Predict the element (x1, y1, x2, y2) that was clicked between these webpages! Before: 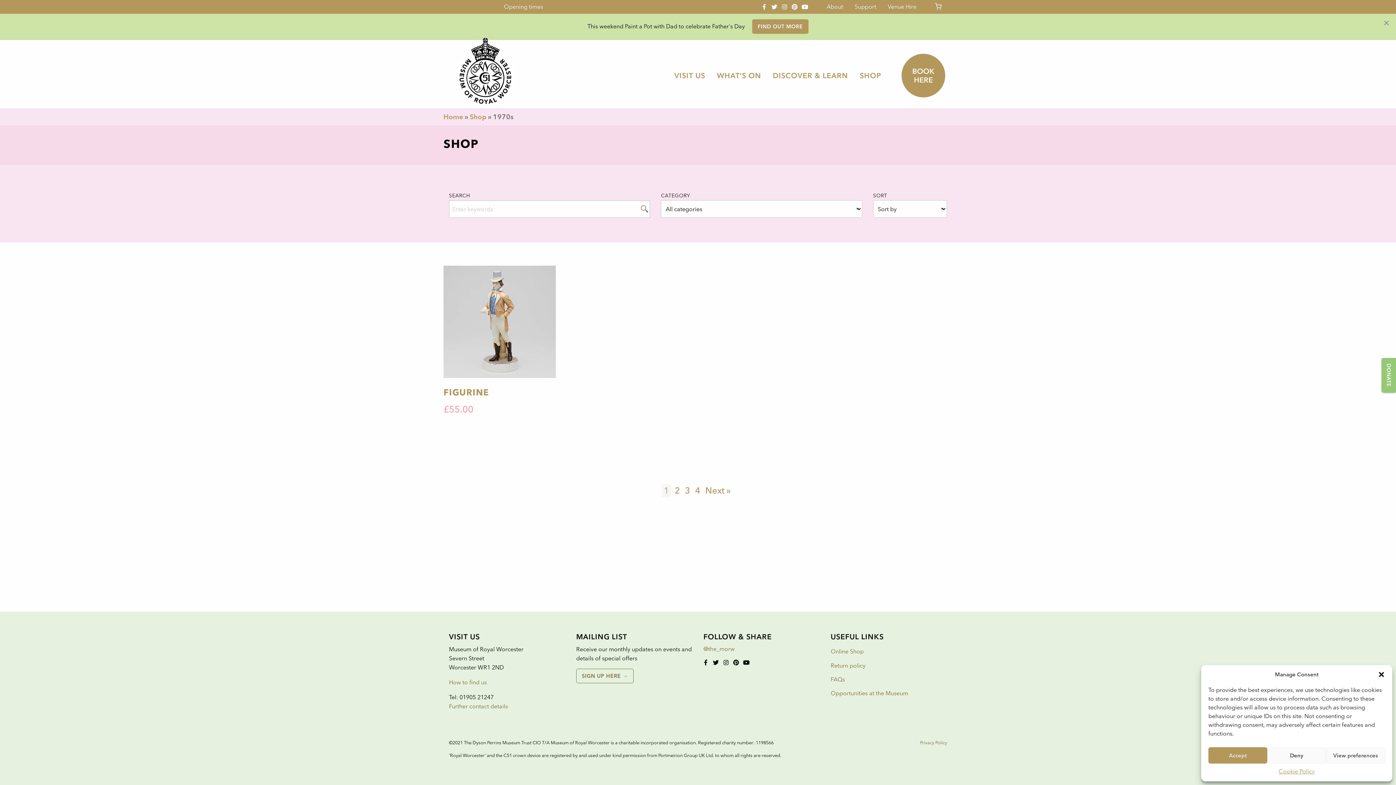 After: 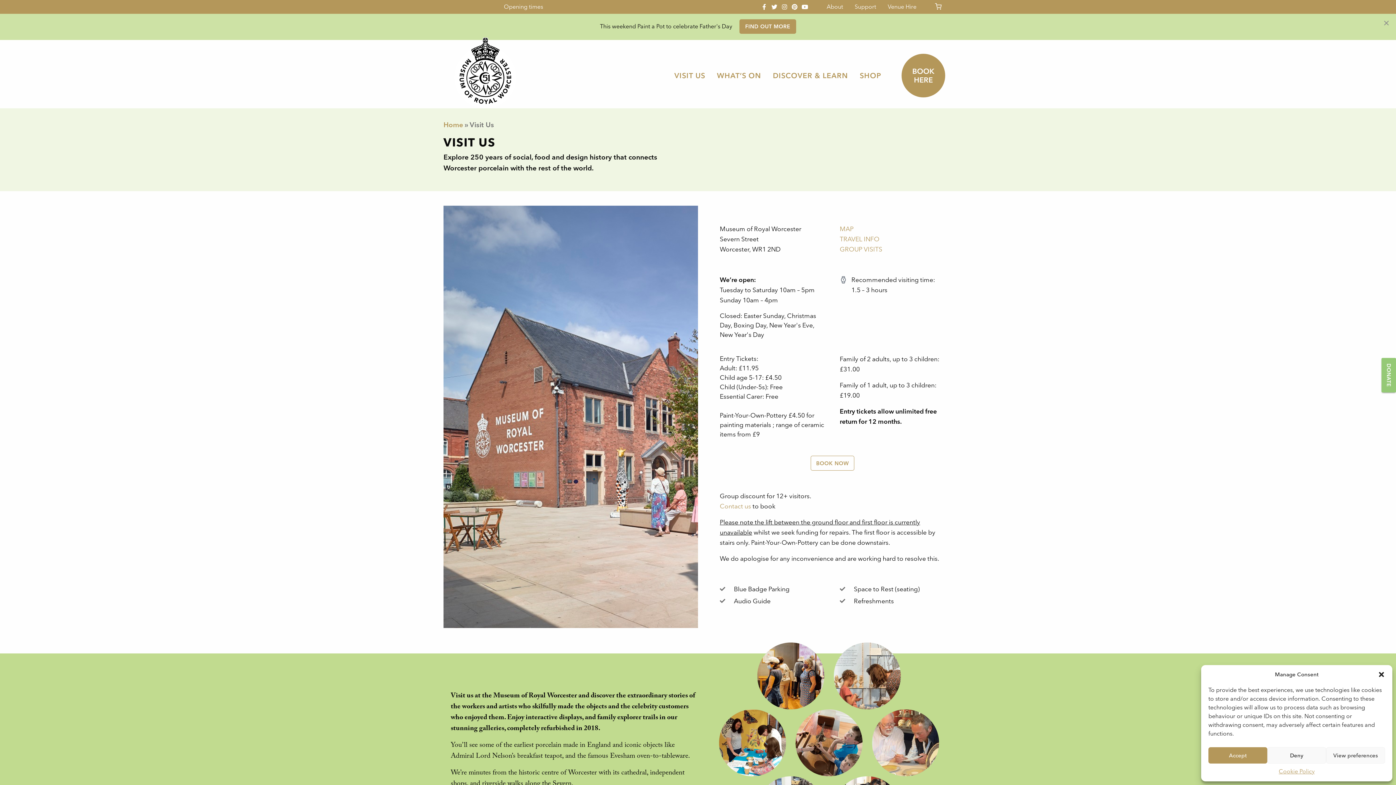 Action: bbox: (498, 0, 549, 13) label: Opening times